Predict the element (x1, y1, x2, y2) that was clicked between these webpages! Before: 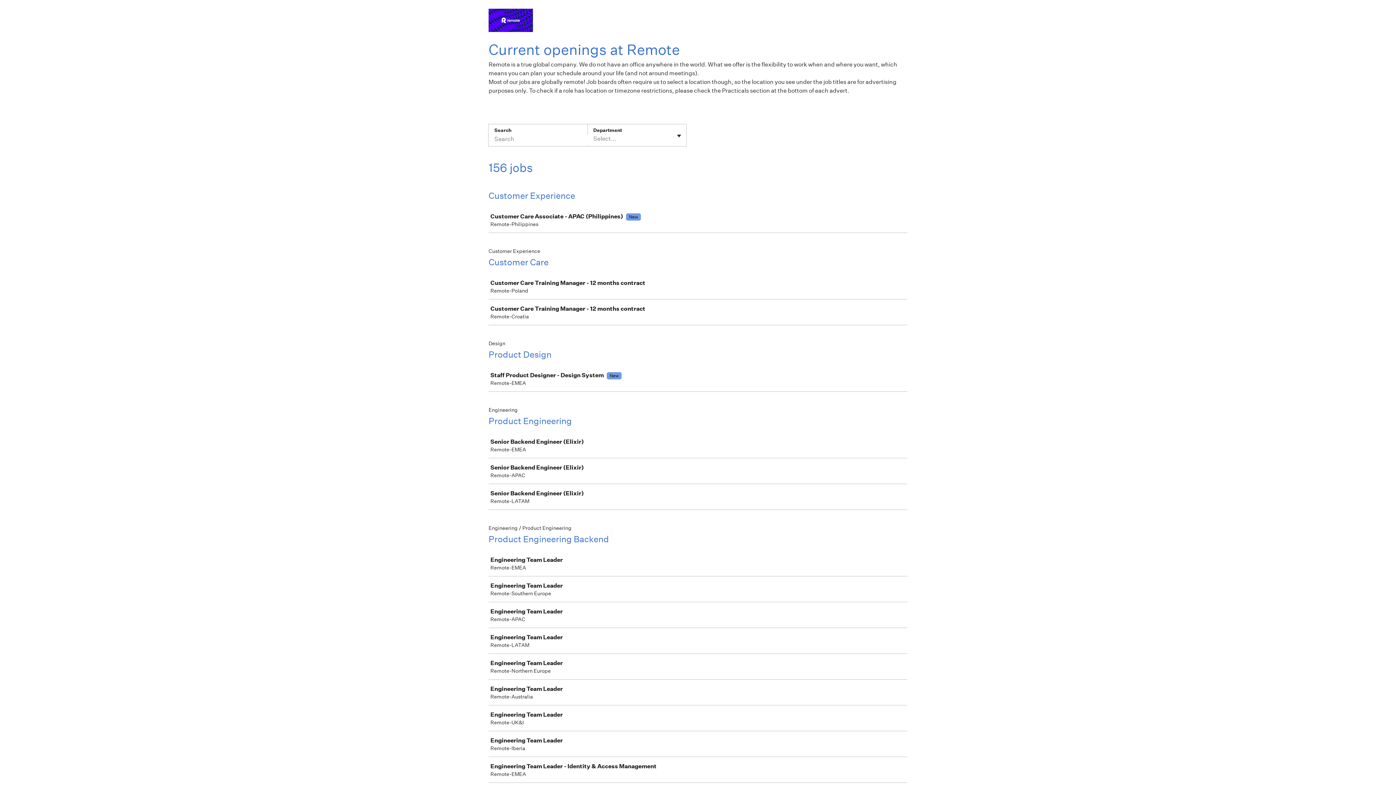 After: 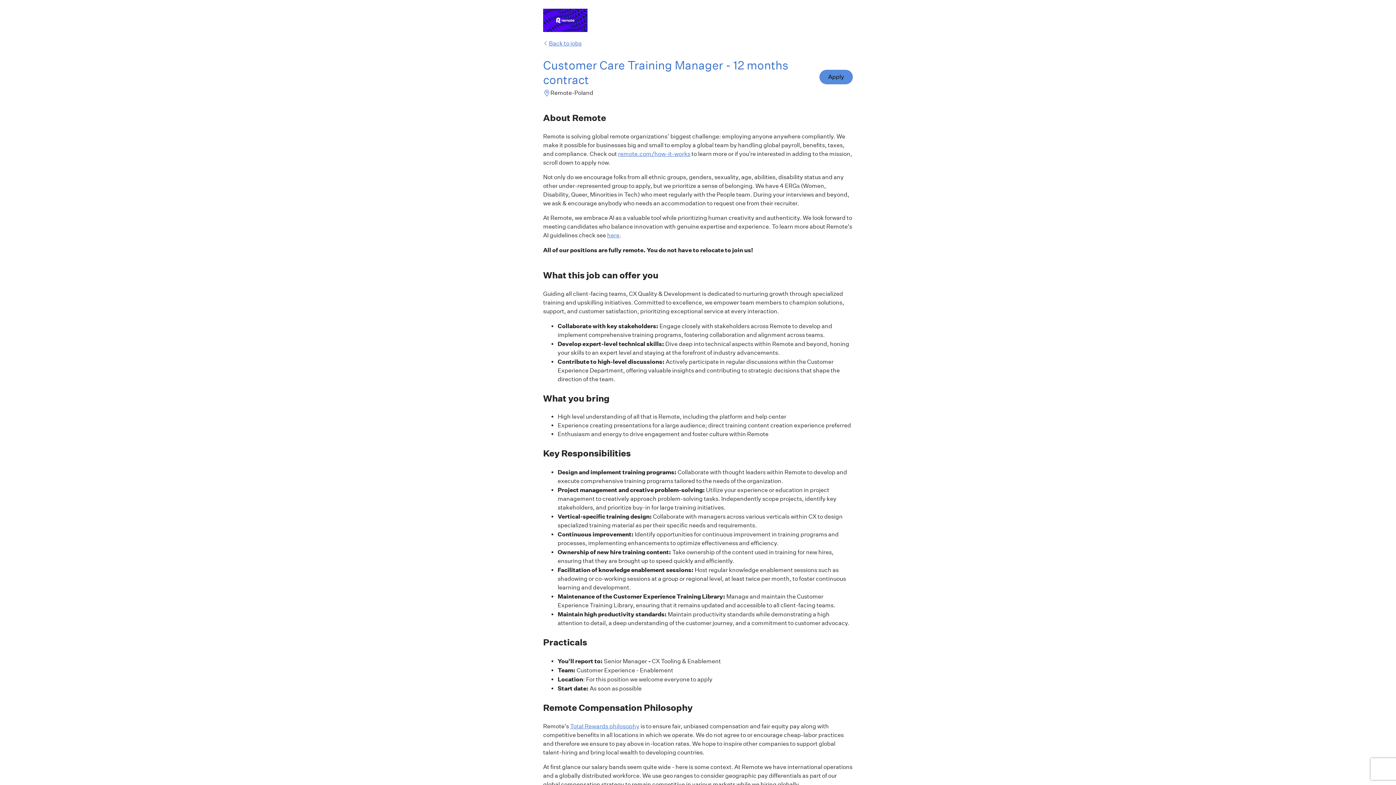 Action: label: Customer Care Training Manager - 12 months contract

Remote-Poland bbox: (489, 274, 910, 298)